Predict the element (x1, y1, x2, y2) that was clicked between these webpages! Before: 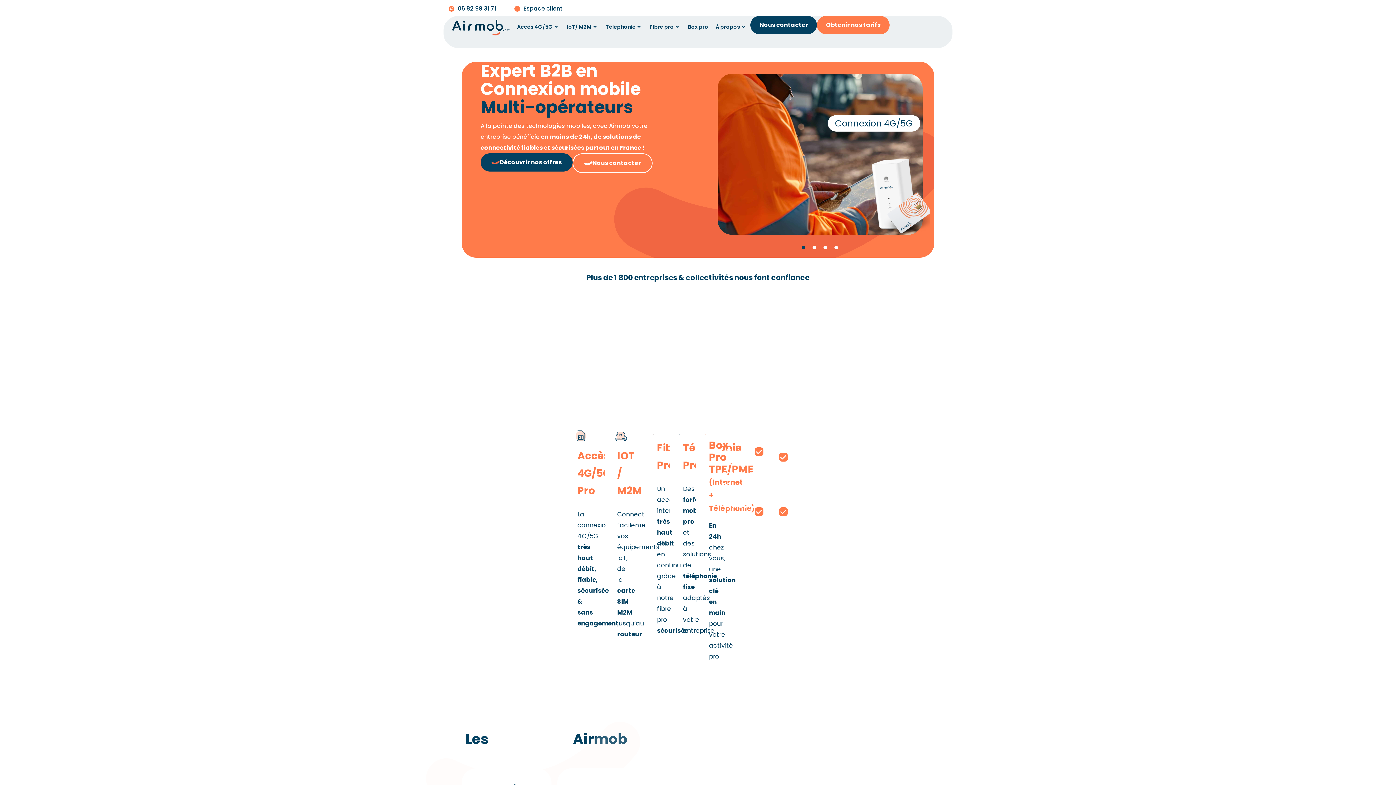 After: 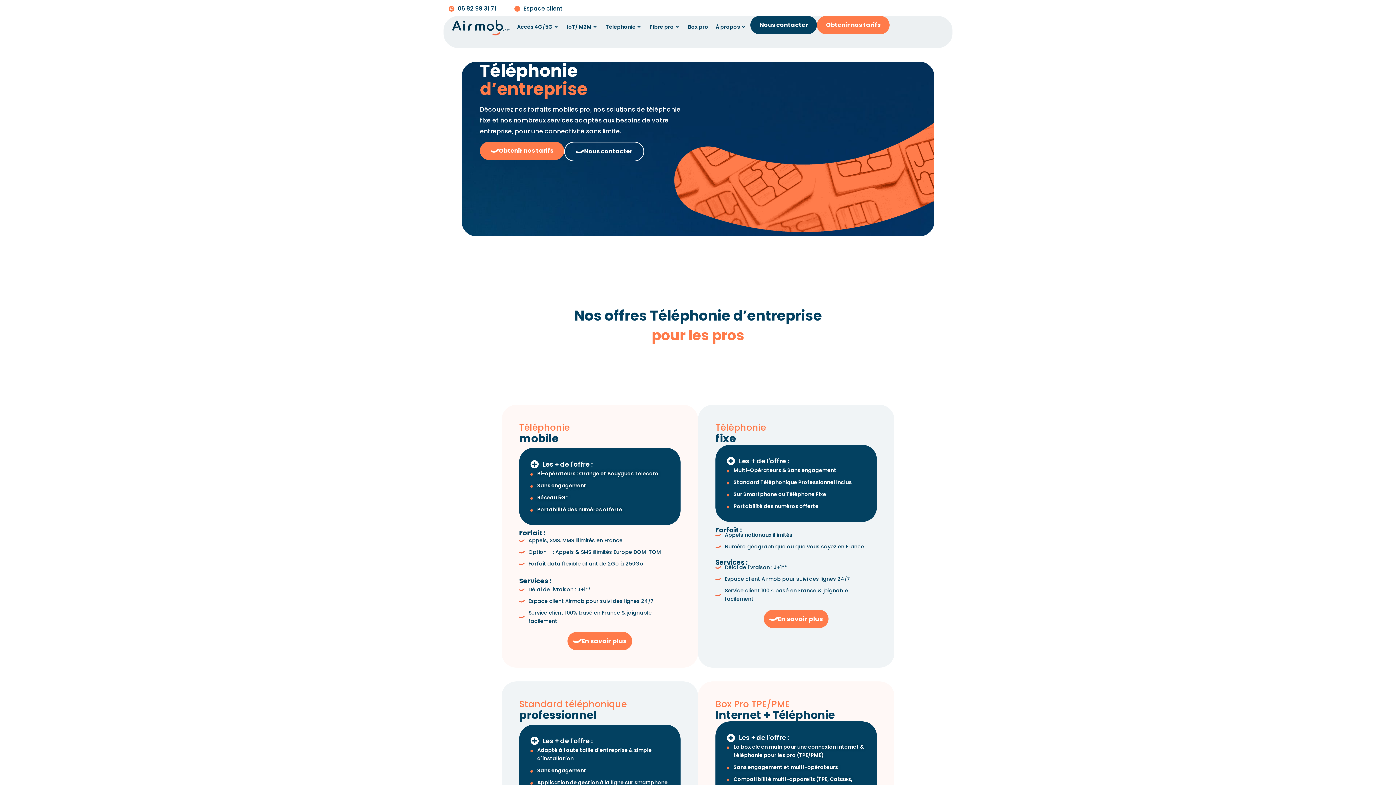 Action: bbox: (602, 16, 646, 37) label: Téléphonie